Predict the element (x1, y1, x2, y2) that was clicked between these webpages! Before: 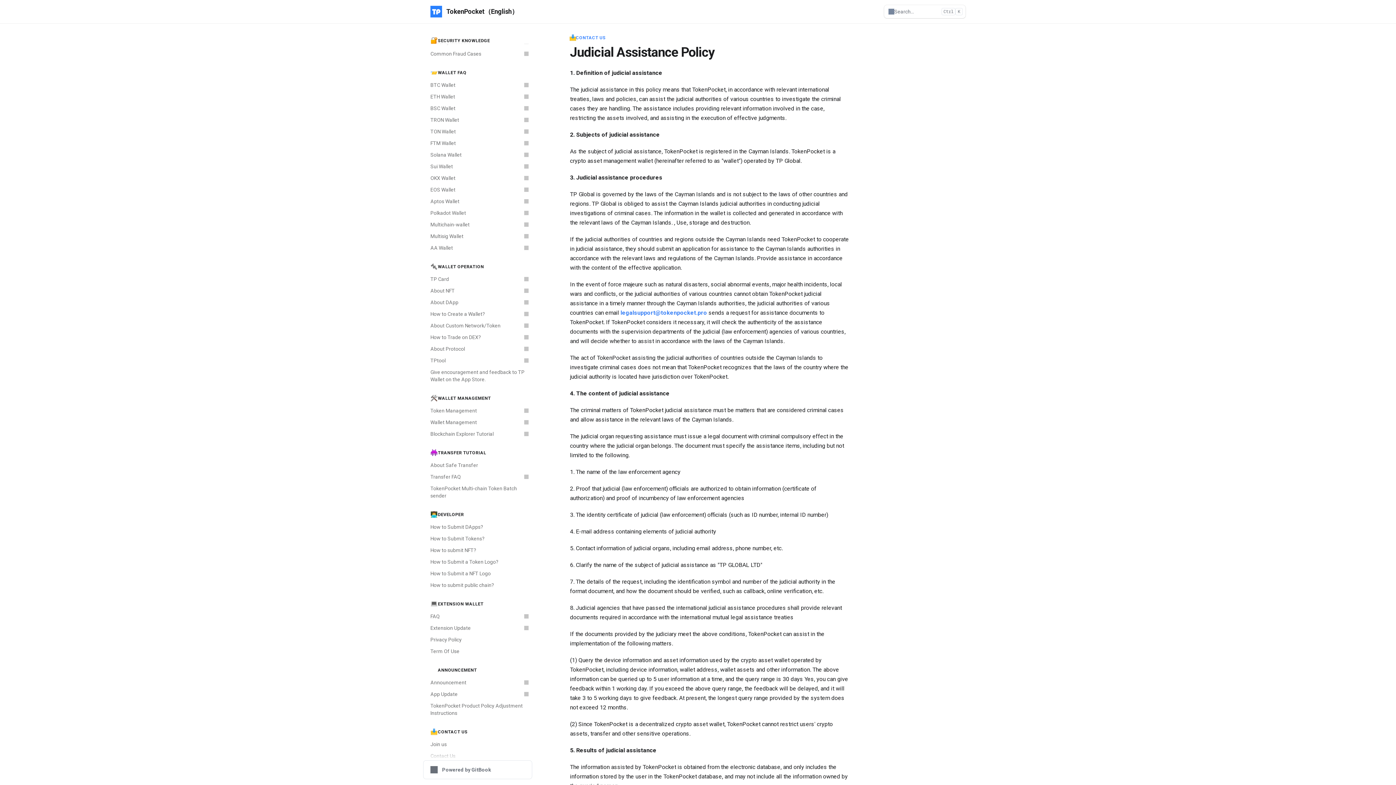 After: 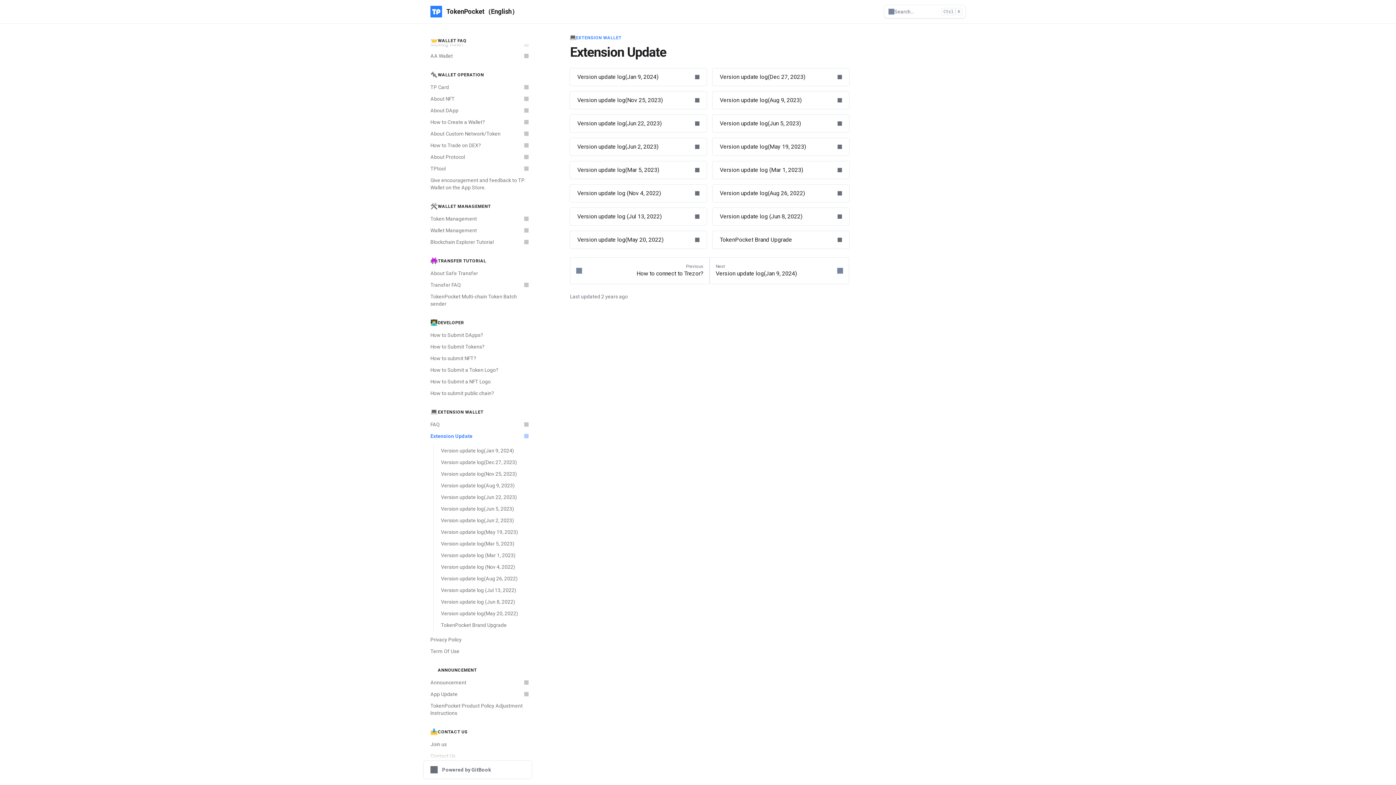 Action: label: Extension Update bbox: (426, 622, 532, 634)